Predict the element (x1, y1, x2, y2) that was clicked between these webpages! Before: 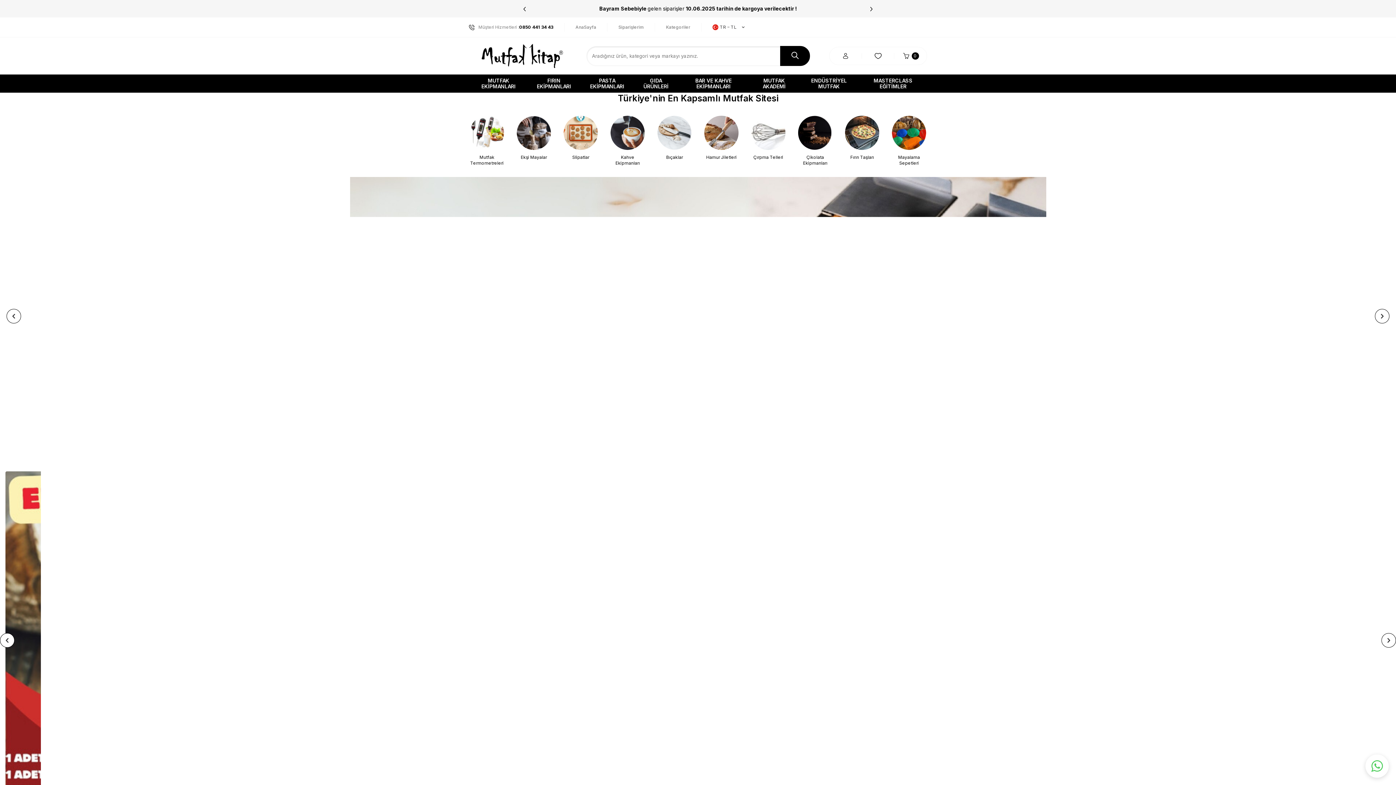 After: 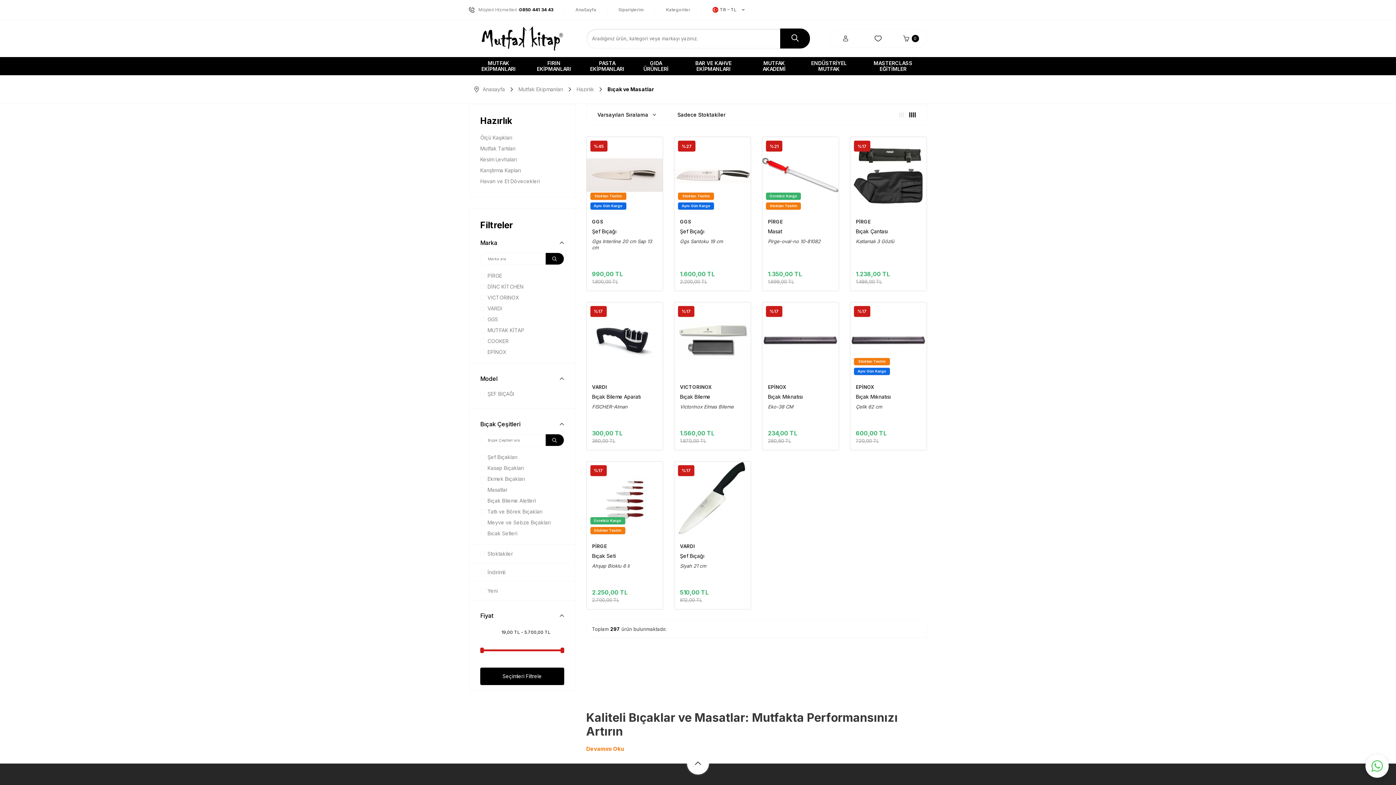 Action: bbox: (656, 114, 692, 160) label: Bıçaklar